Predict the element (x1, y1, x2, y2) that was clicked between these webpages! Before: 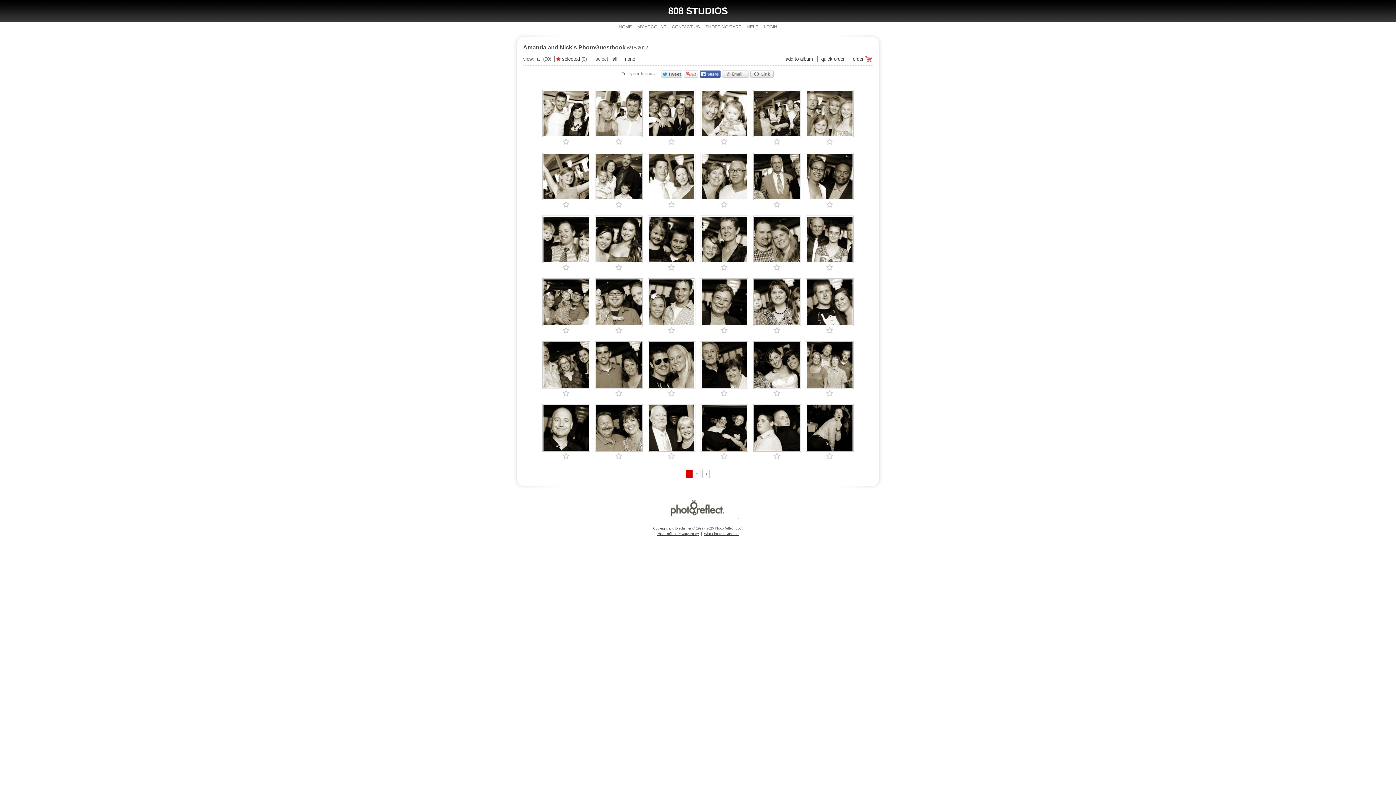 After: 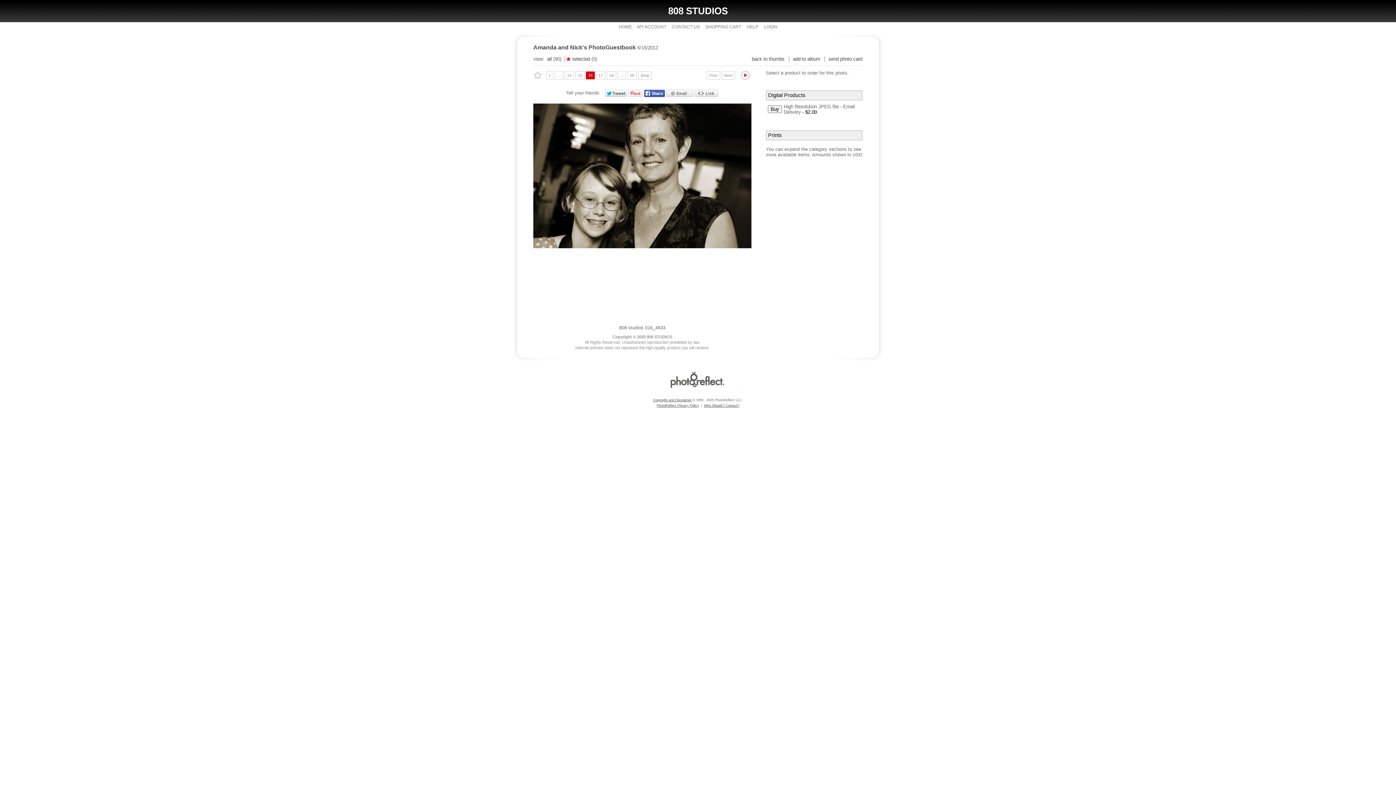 Action: bbox: (700, 259, 748, 264)